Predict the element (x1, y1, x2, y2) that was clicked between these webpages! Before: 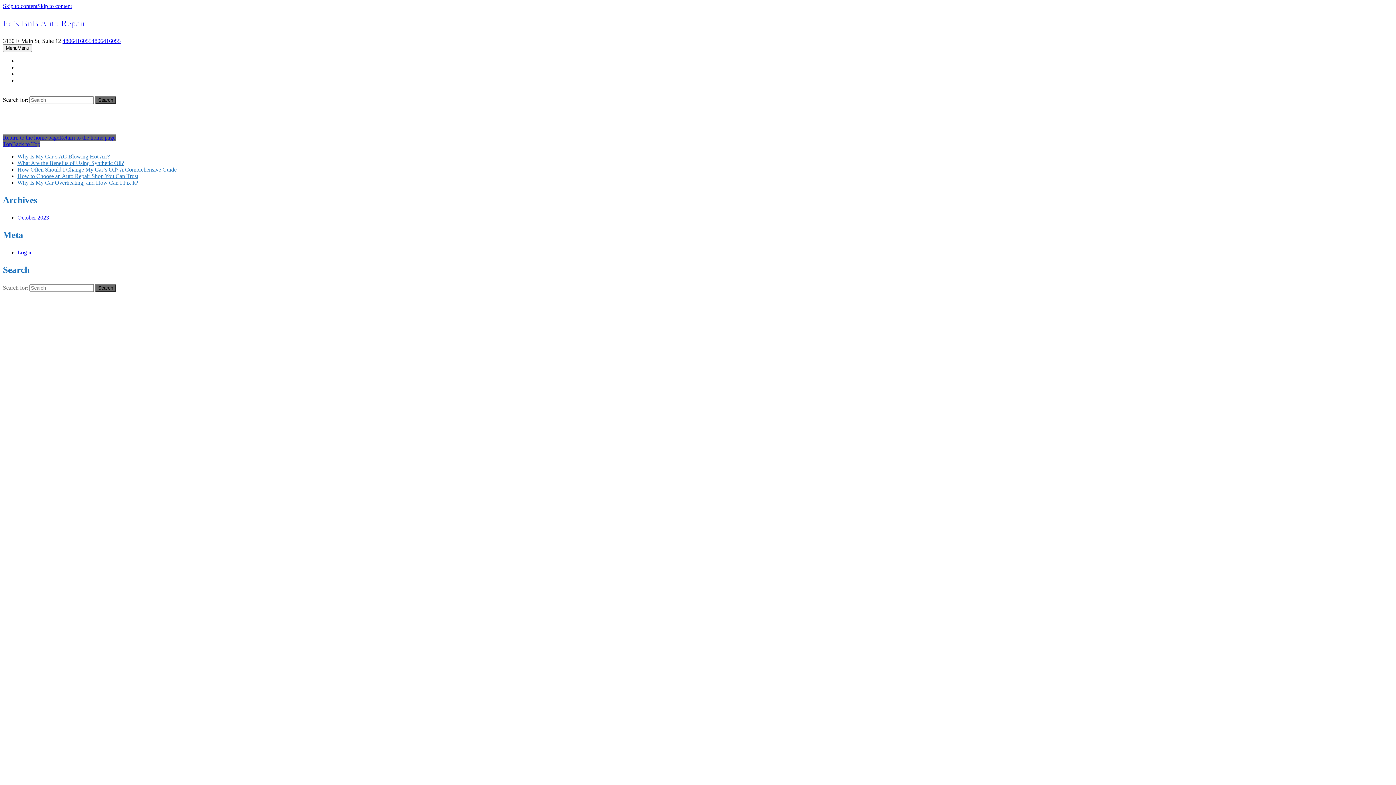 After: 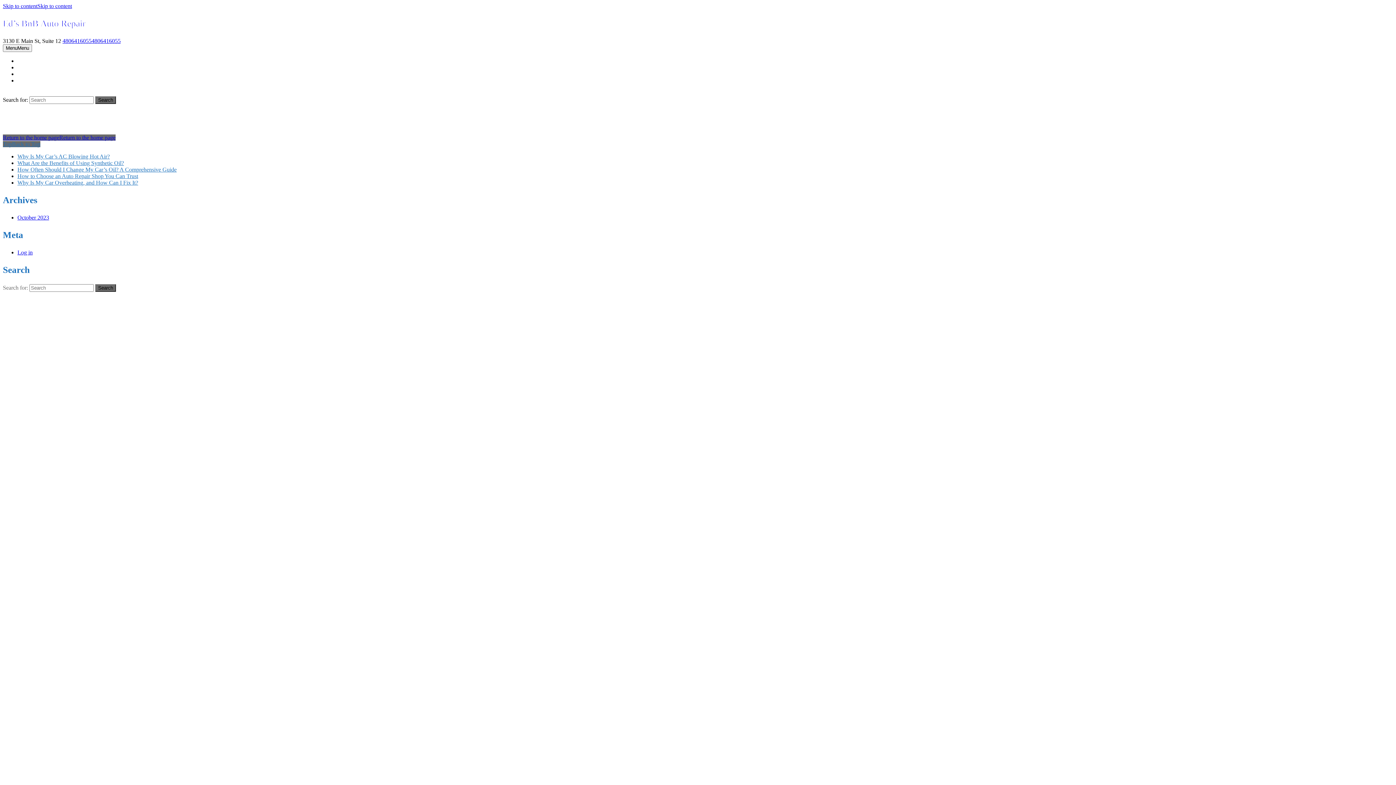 Action: bbox: (2, 141, 40, 147) label: TopBack to Top